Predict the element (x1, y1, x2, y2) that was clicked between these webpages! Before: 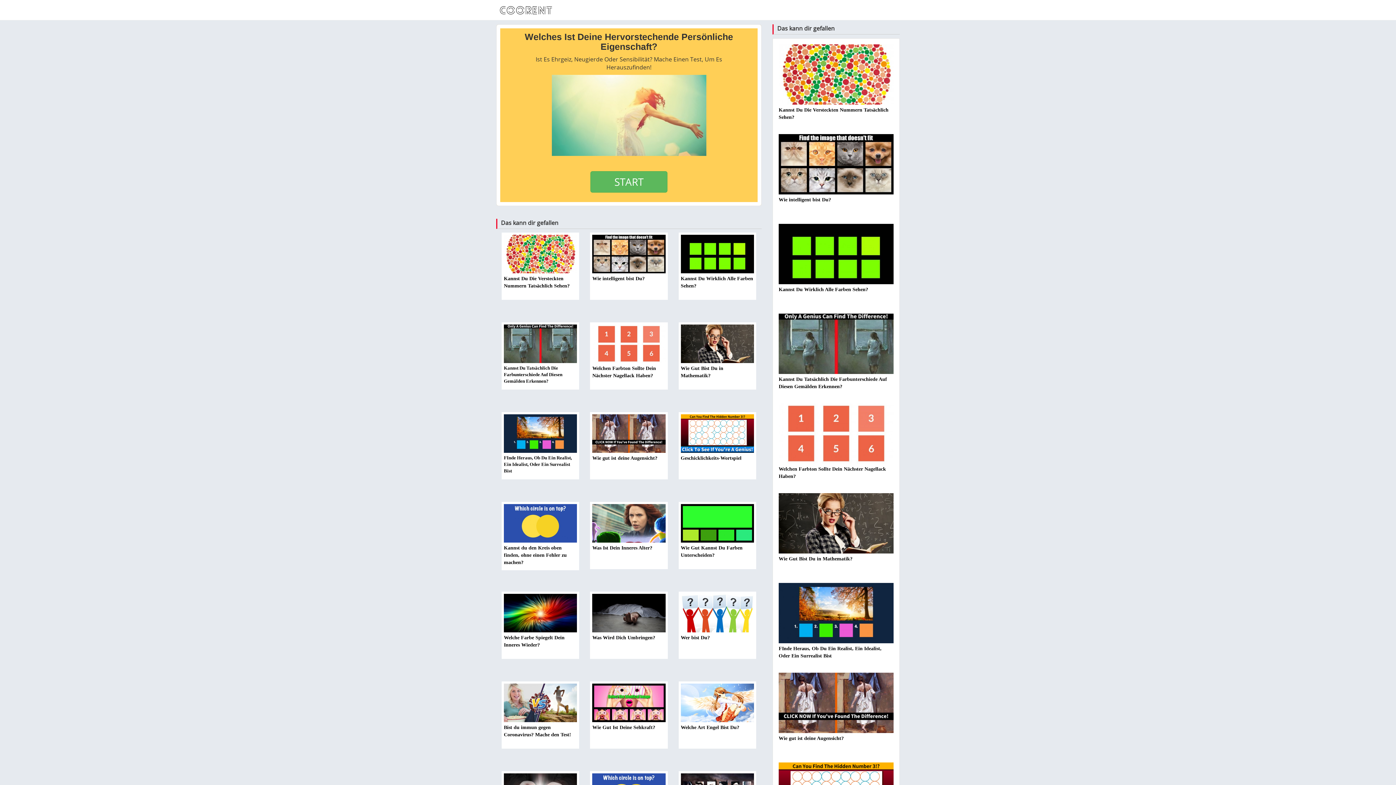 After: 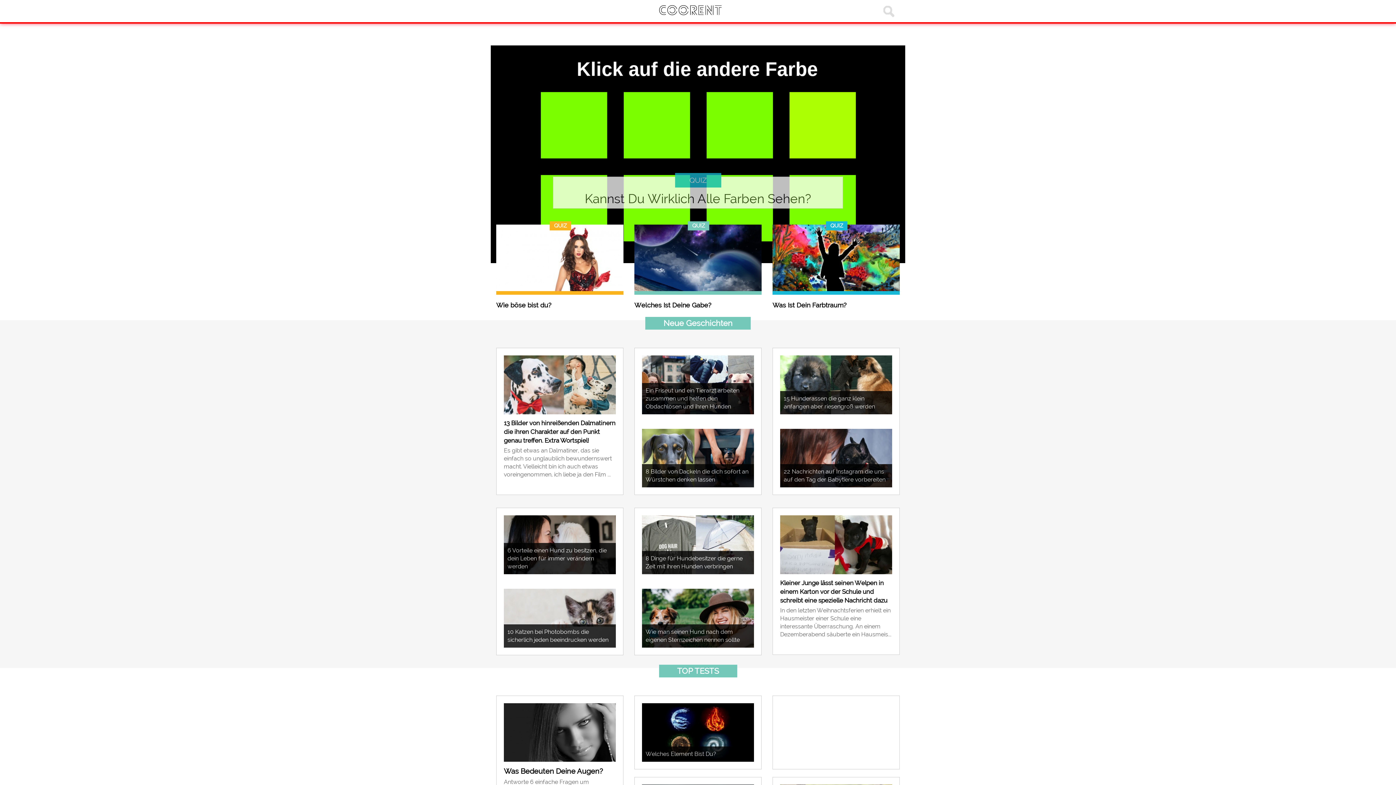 Action: bbox: (490, 0, 558, 20)